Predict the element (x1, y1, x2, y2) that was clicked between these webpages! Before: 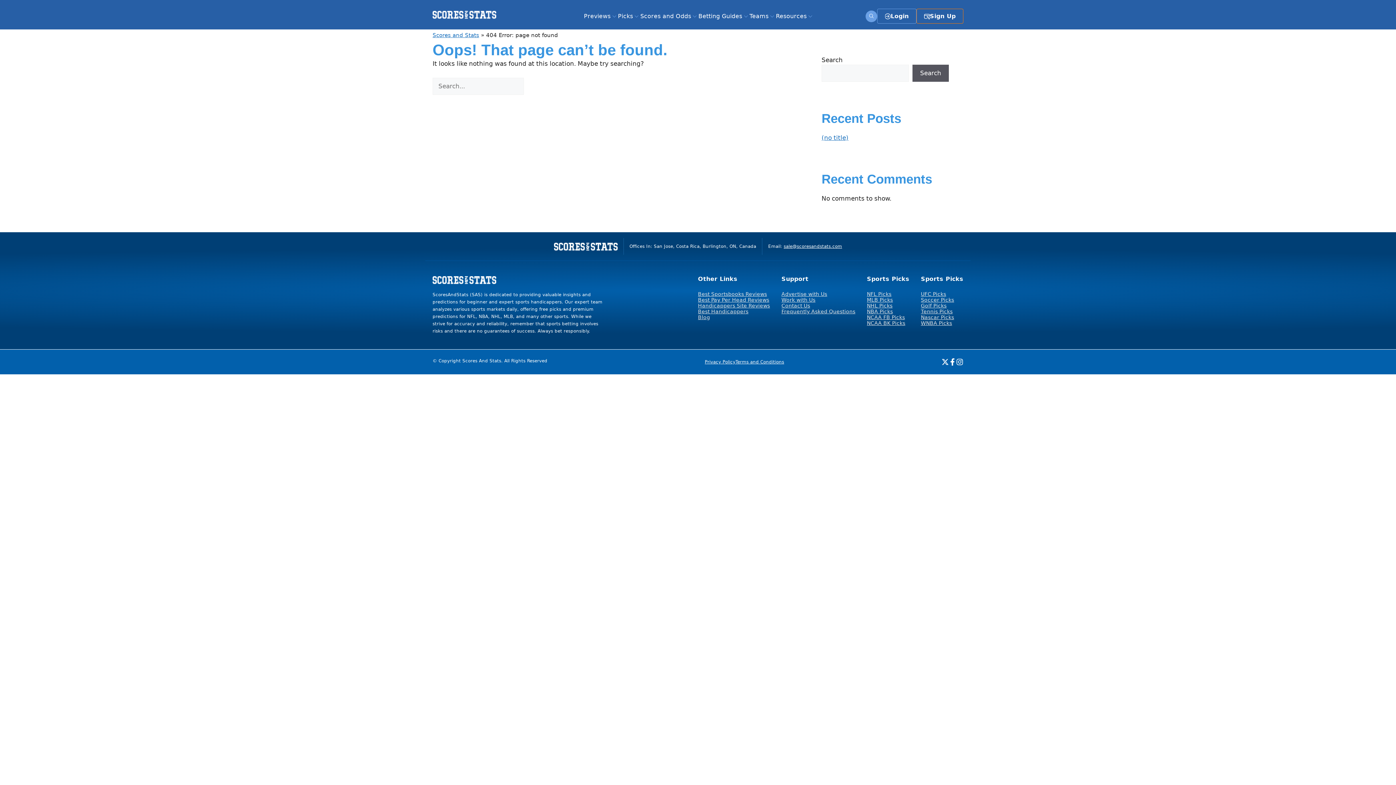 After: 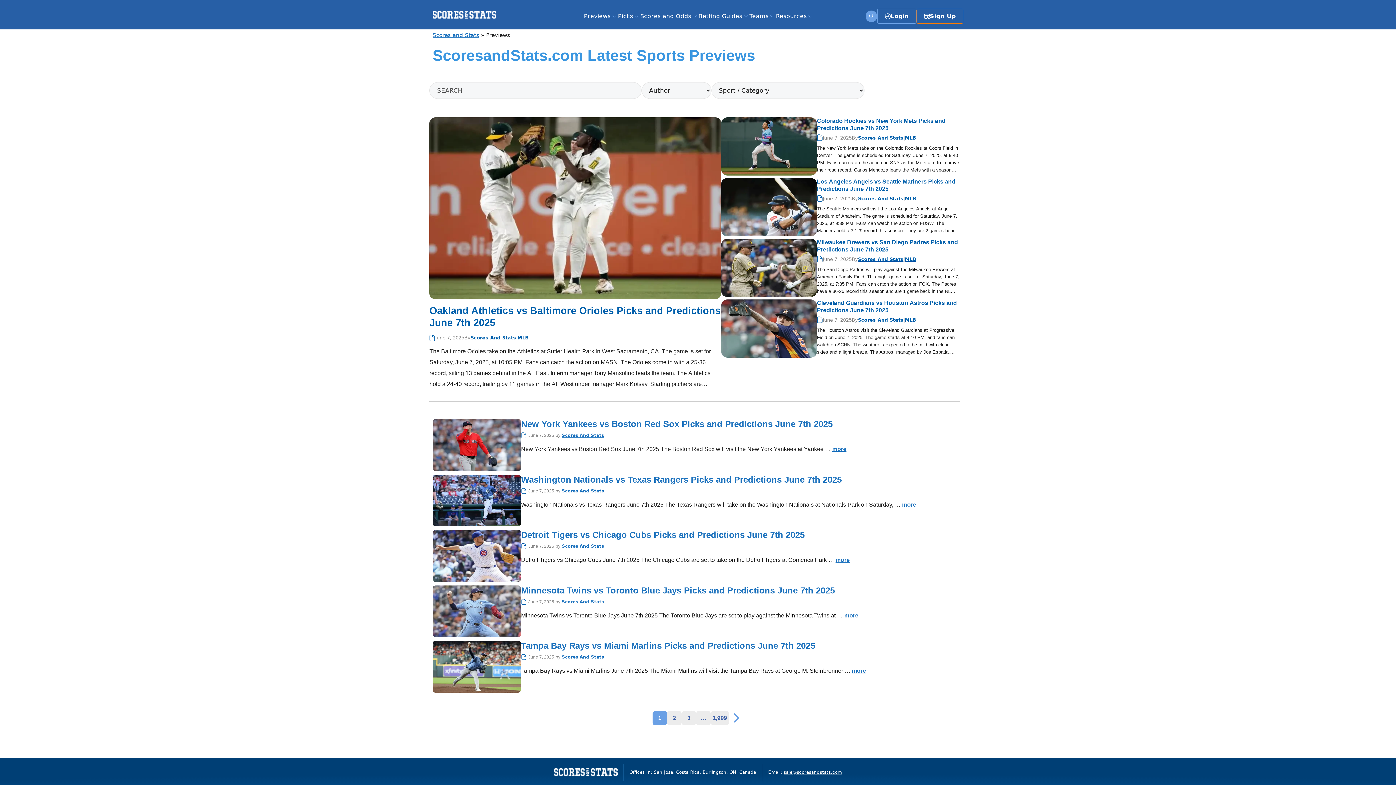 Action: label: Previews bbox: (584, 9, 610, 23)